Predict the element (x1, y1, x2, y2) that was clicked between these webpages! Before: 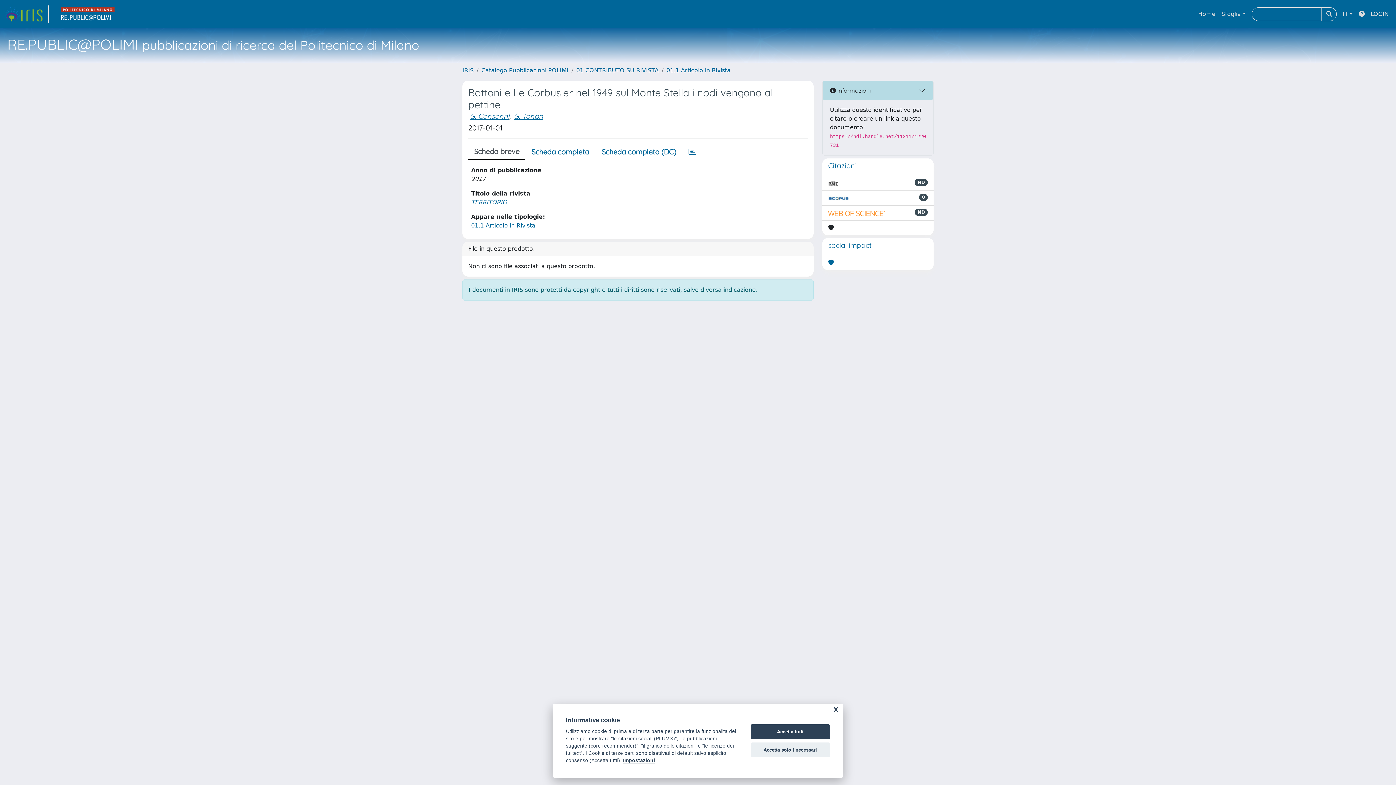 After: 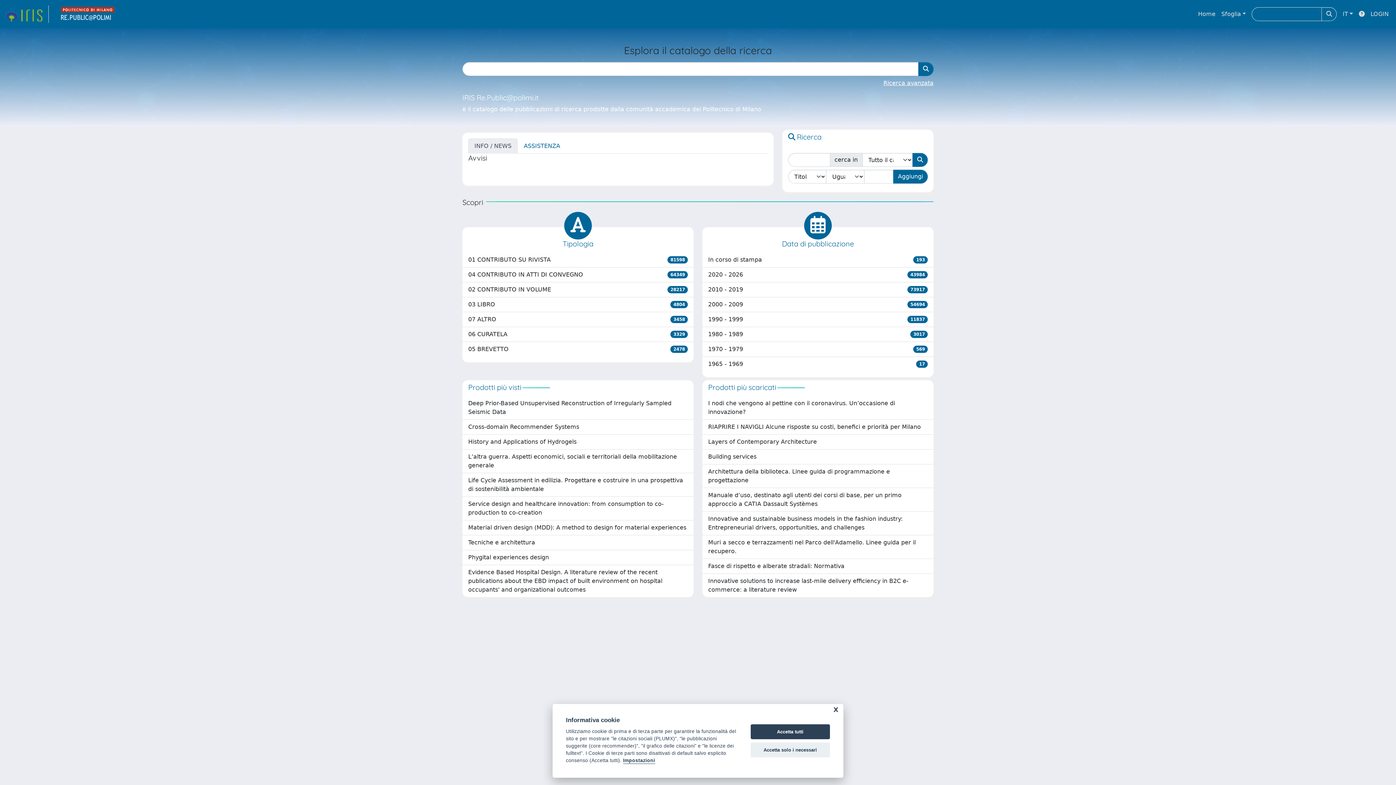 Action: bbox: (1195, 6, 1218, 21) label: Home